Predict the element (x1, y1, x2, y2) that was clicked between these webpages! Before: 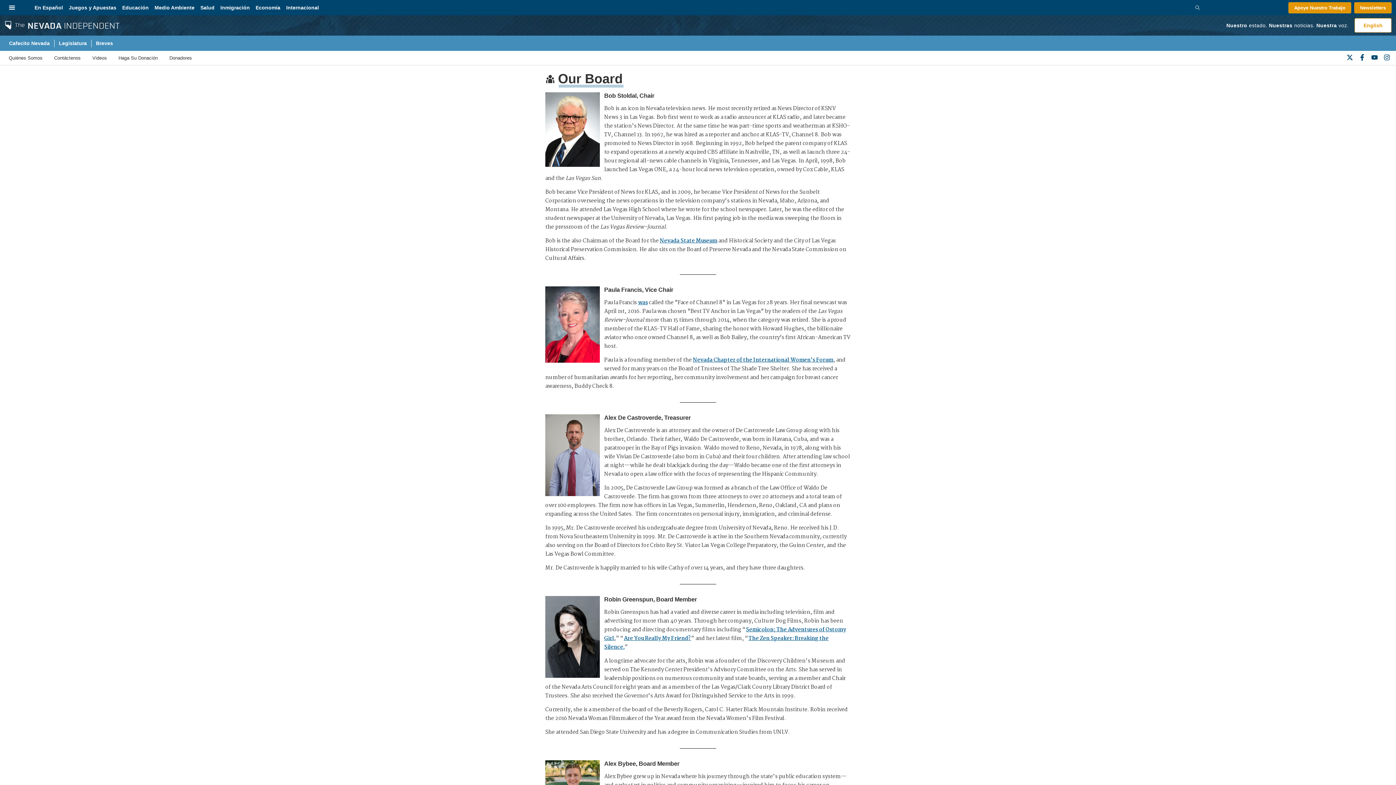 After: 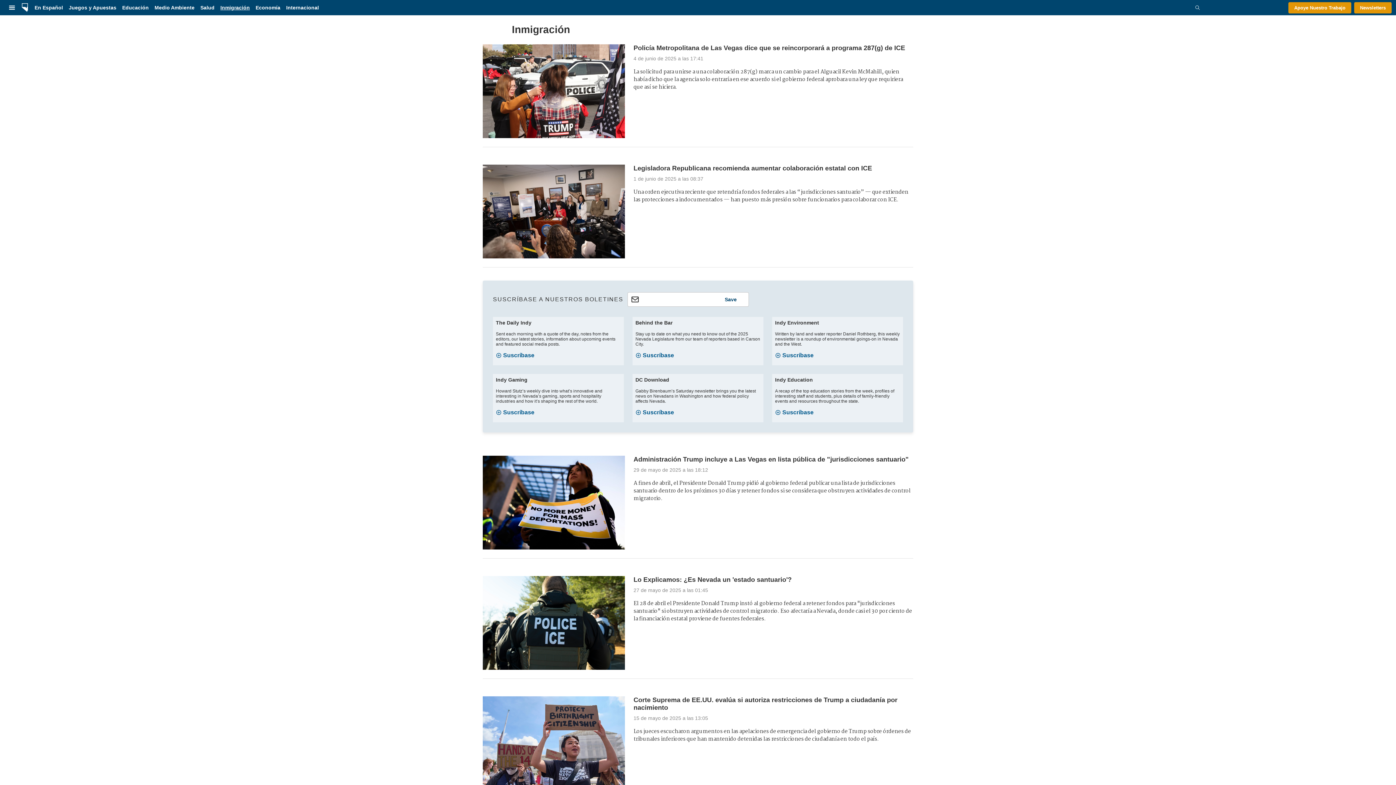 Action: bbox: (217, 0, 252, 15) label: Inmigración